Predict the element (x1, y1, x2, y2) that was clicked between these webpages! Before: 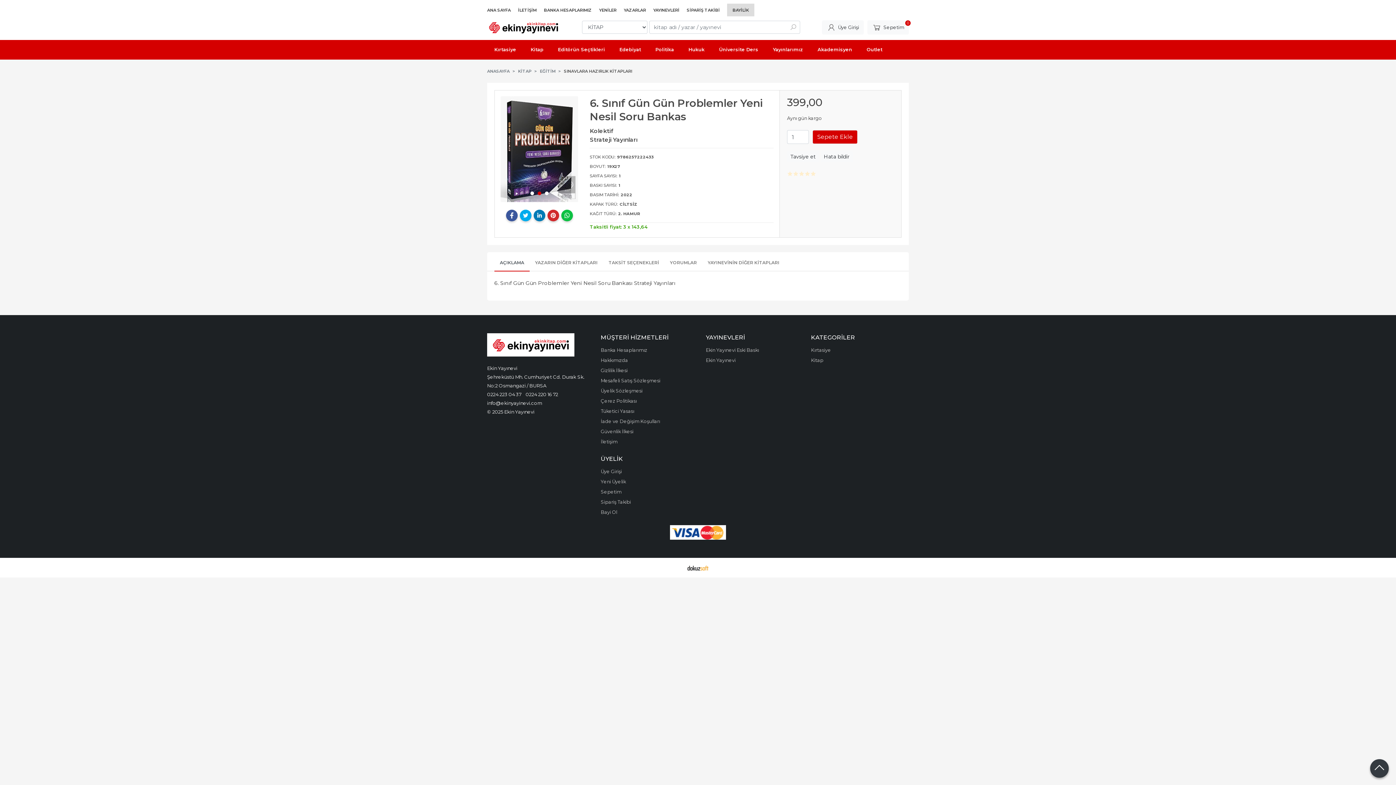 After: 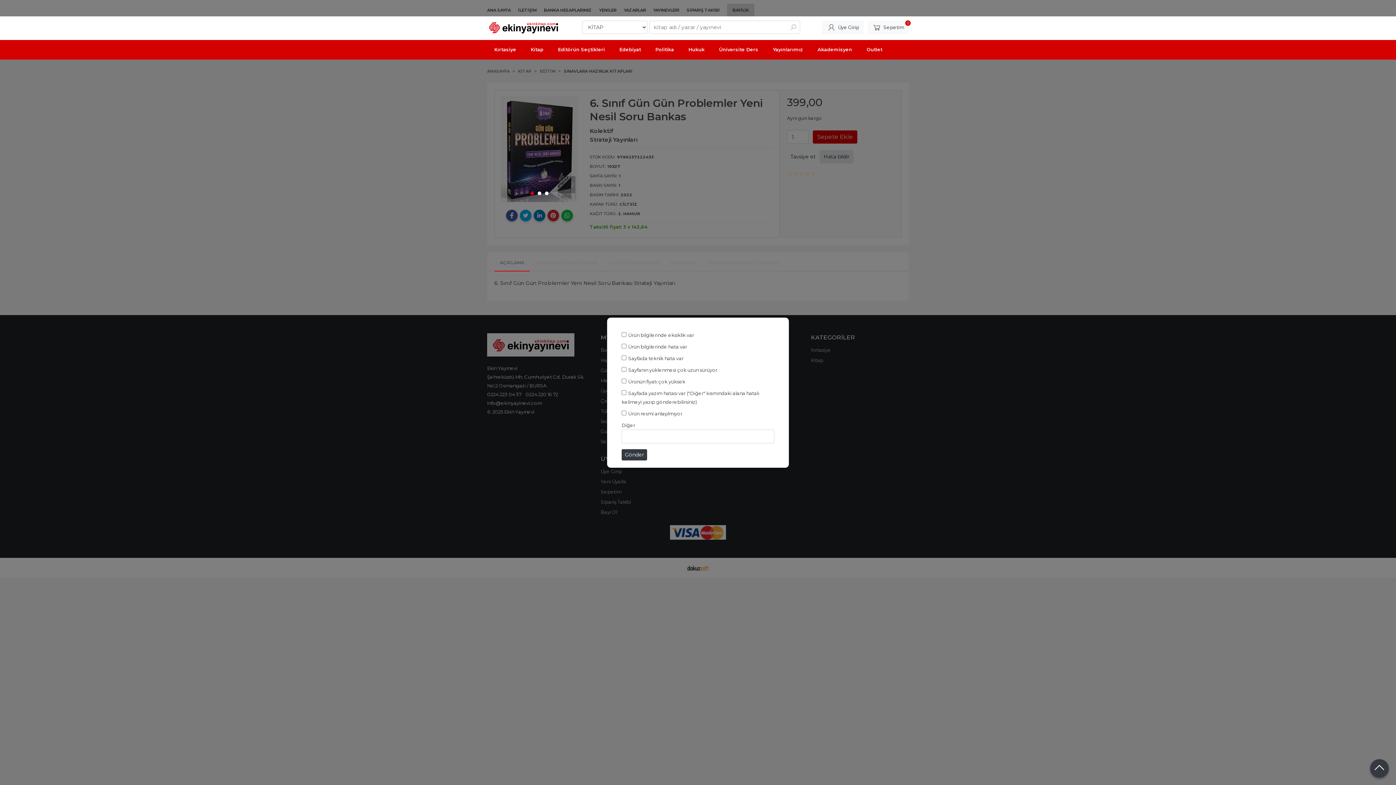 Action: label: Hata bildir bbox: (820, 151, 852, 162)